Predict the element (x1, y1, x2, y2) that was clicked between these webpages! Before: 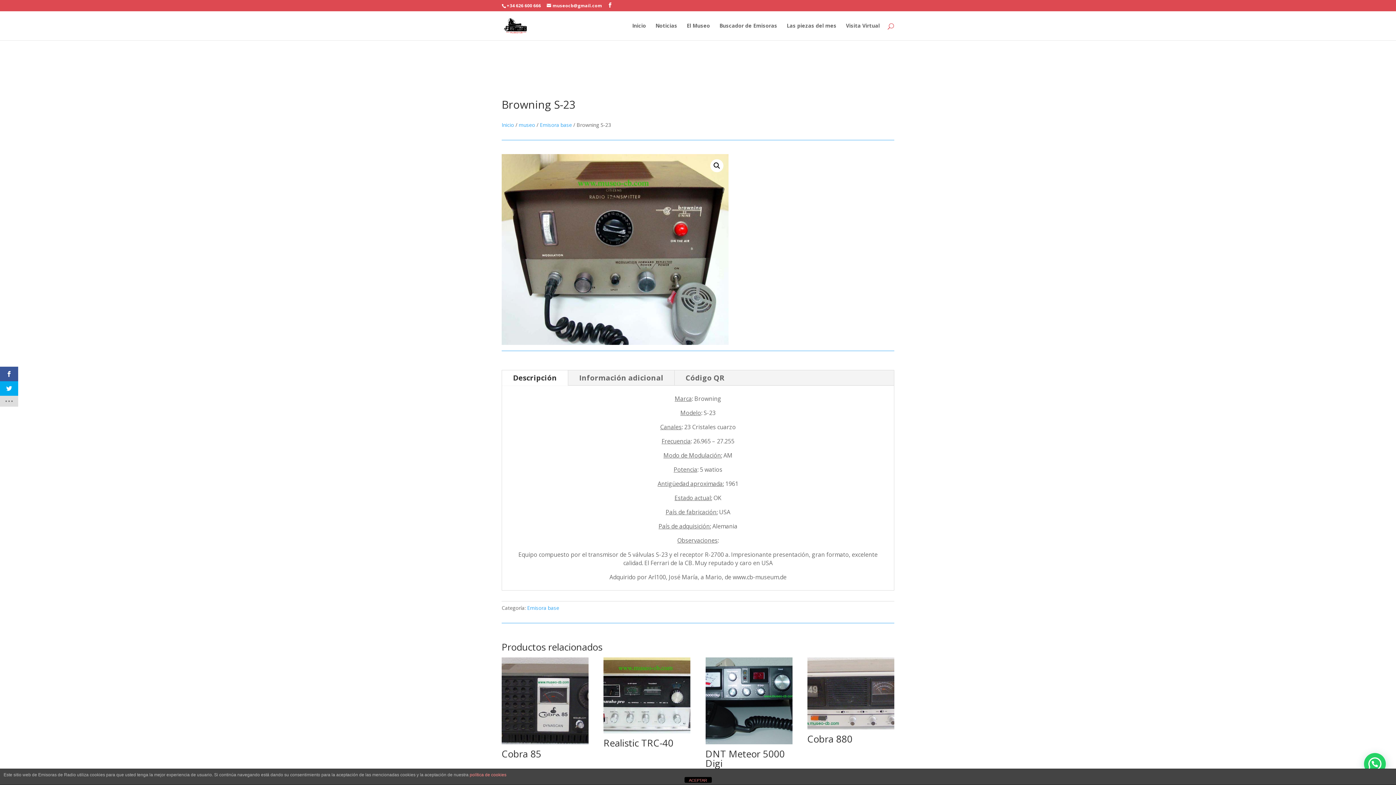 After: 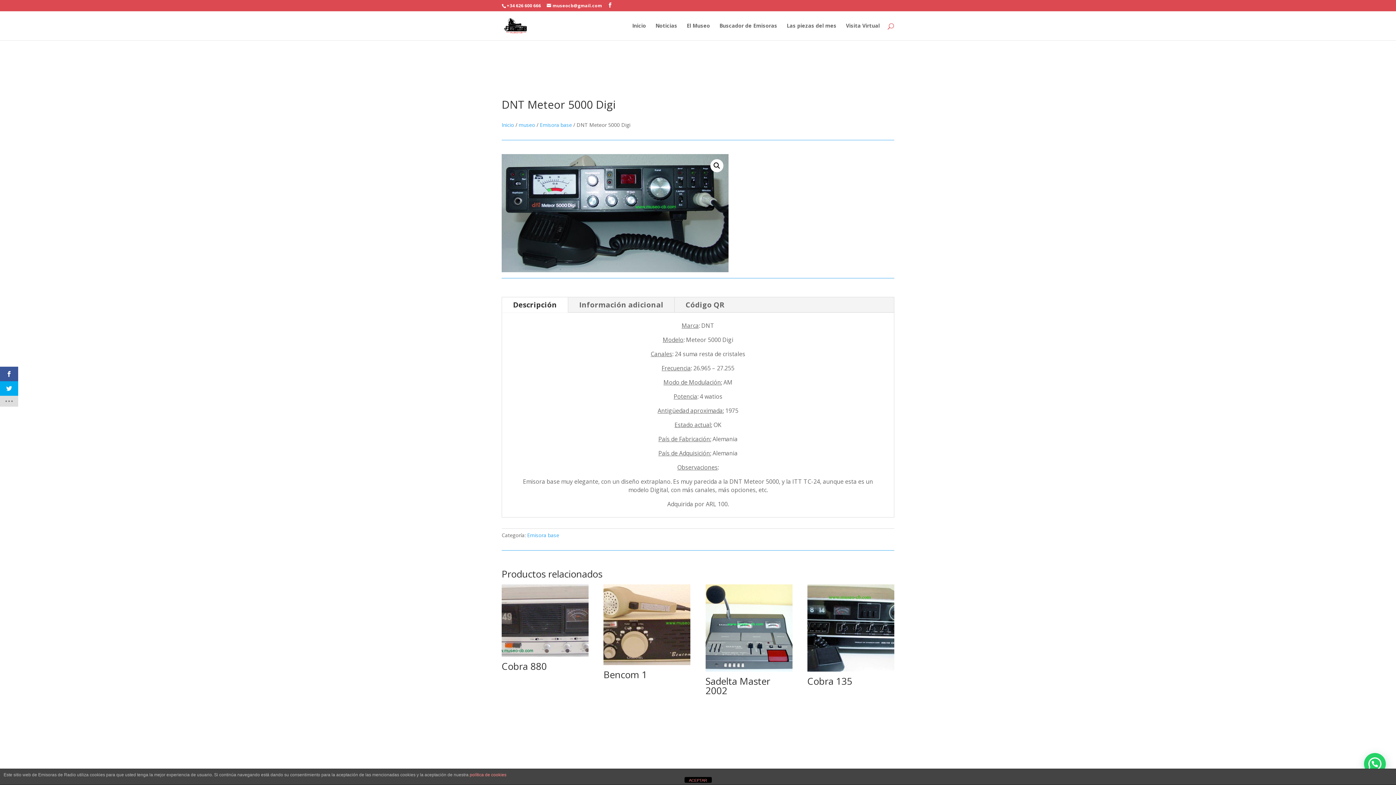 Action: label: DNT Meteor 5000 Digi bbox: (705, 657, 792, 773)